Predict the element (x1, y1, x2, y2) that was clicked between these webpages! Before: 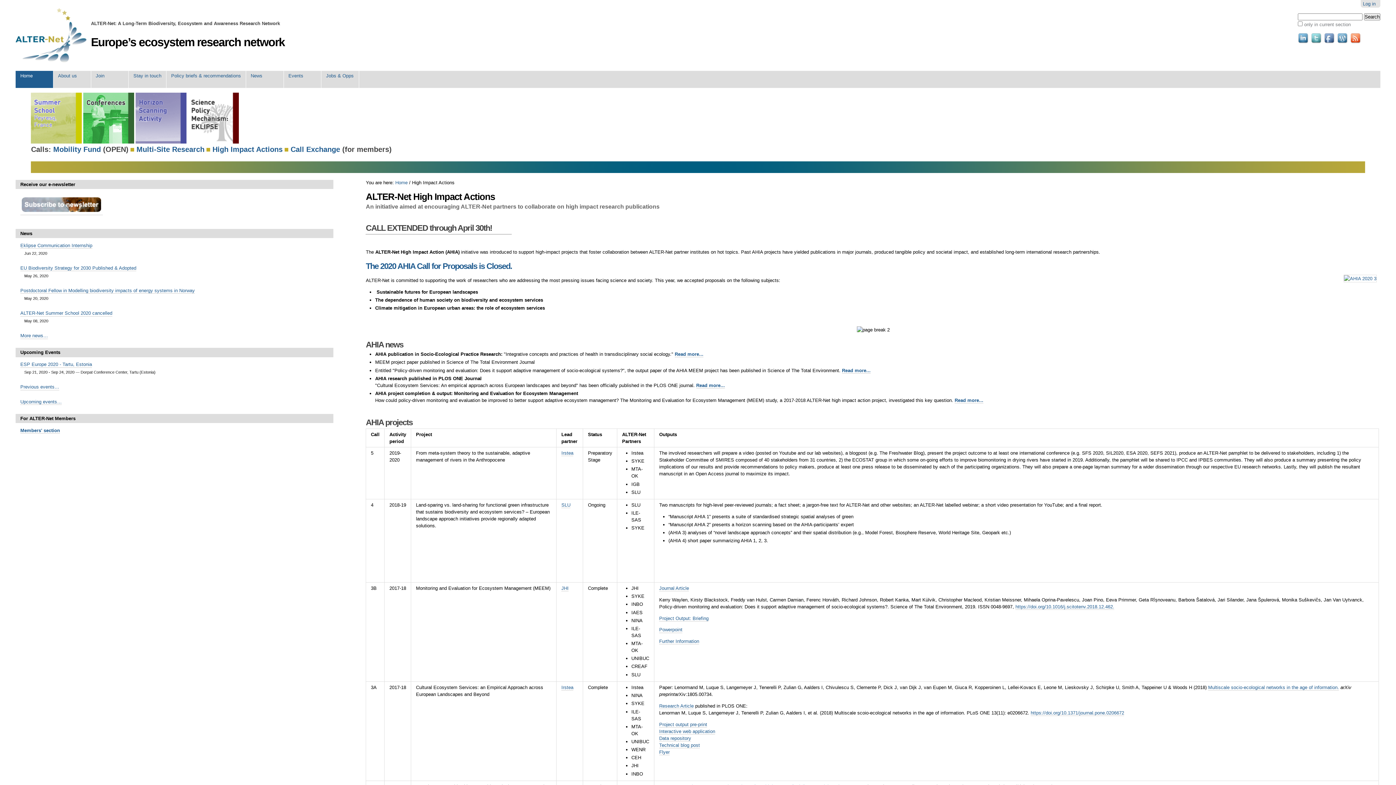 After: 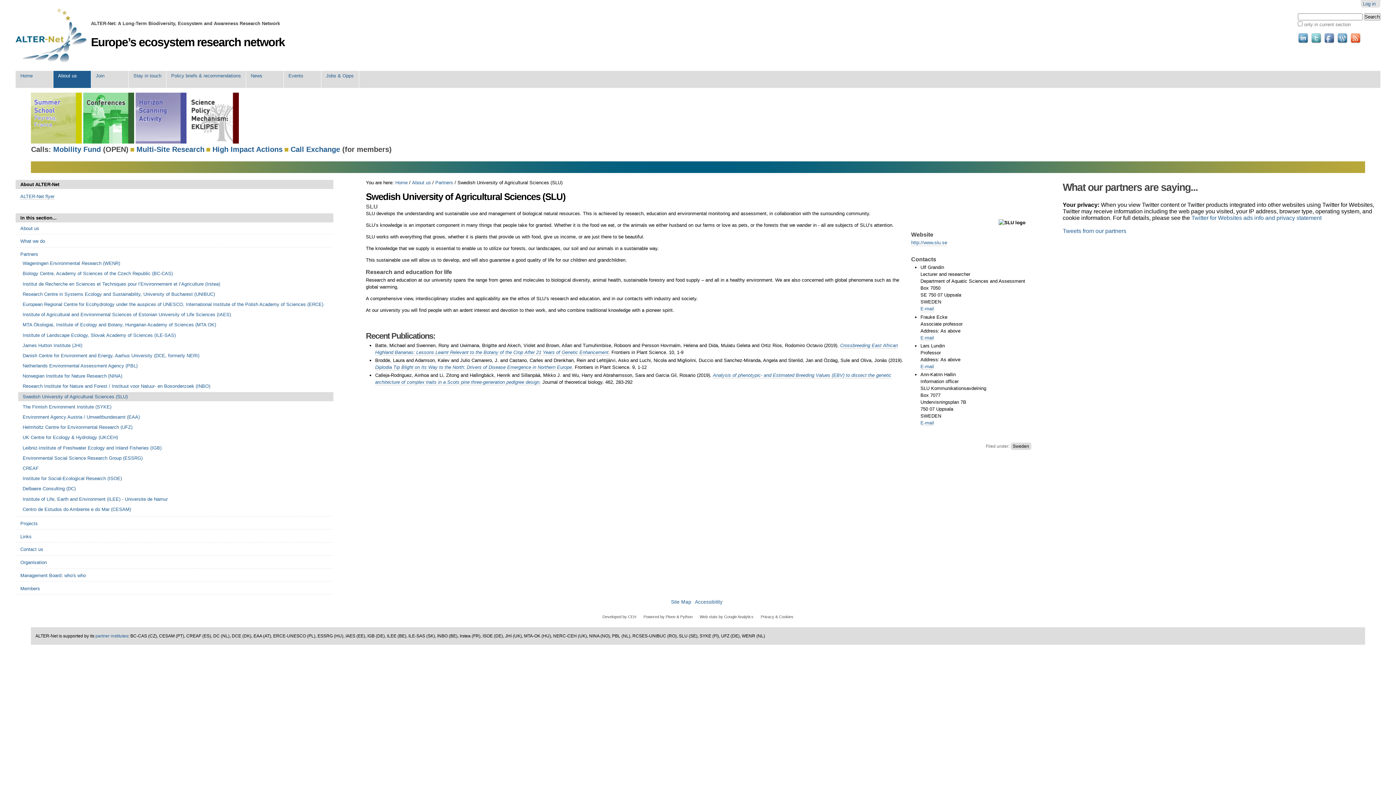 Action: bbox: (561, 502, 570, 508) label: SLU